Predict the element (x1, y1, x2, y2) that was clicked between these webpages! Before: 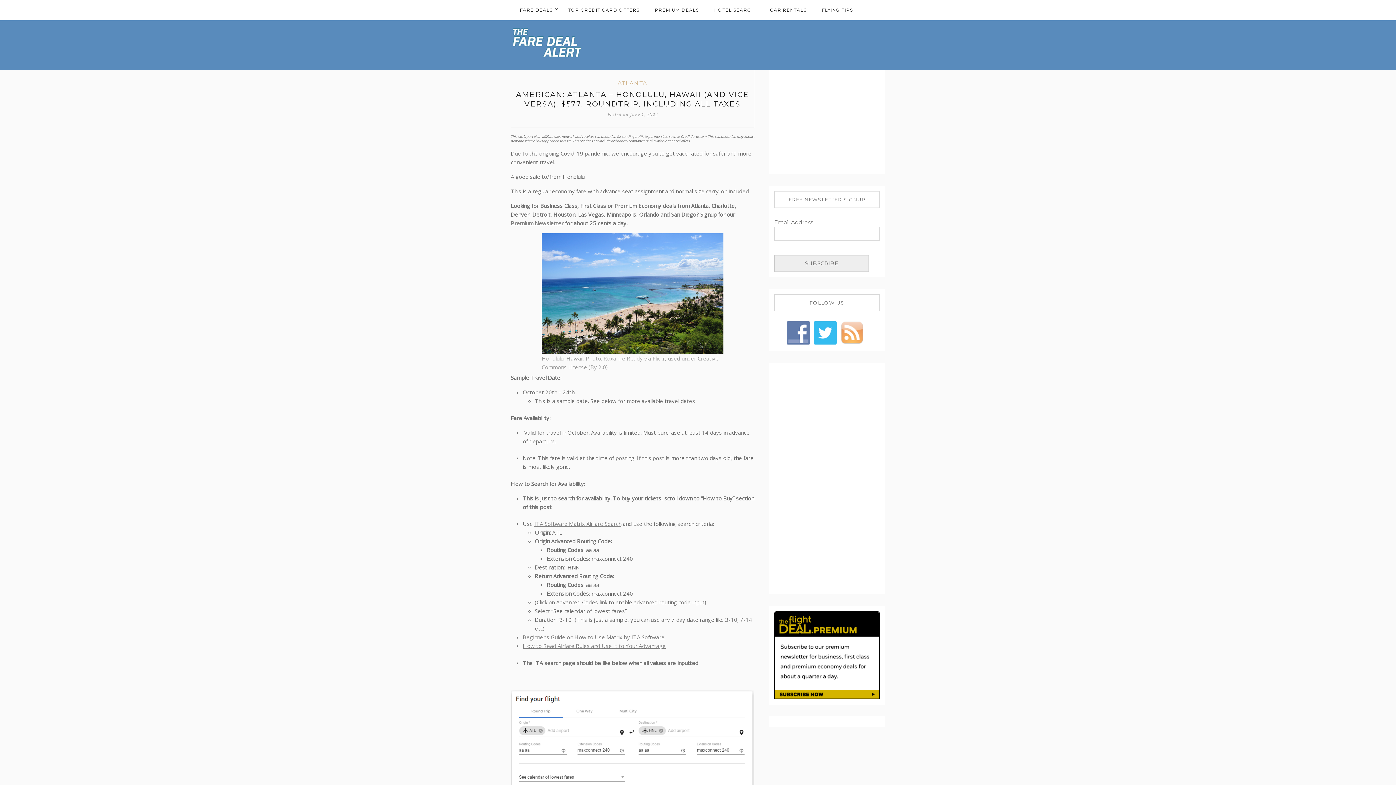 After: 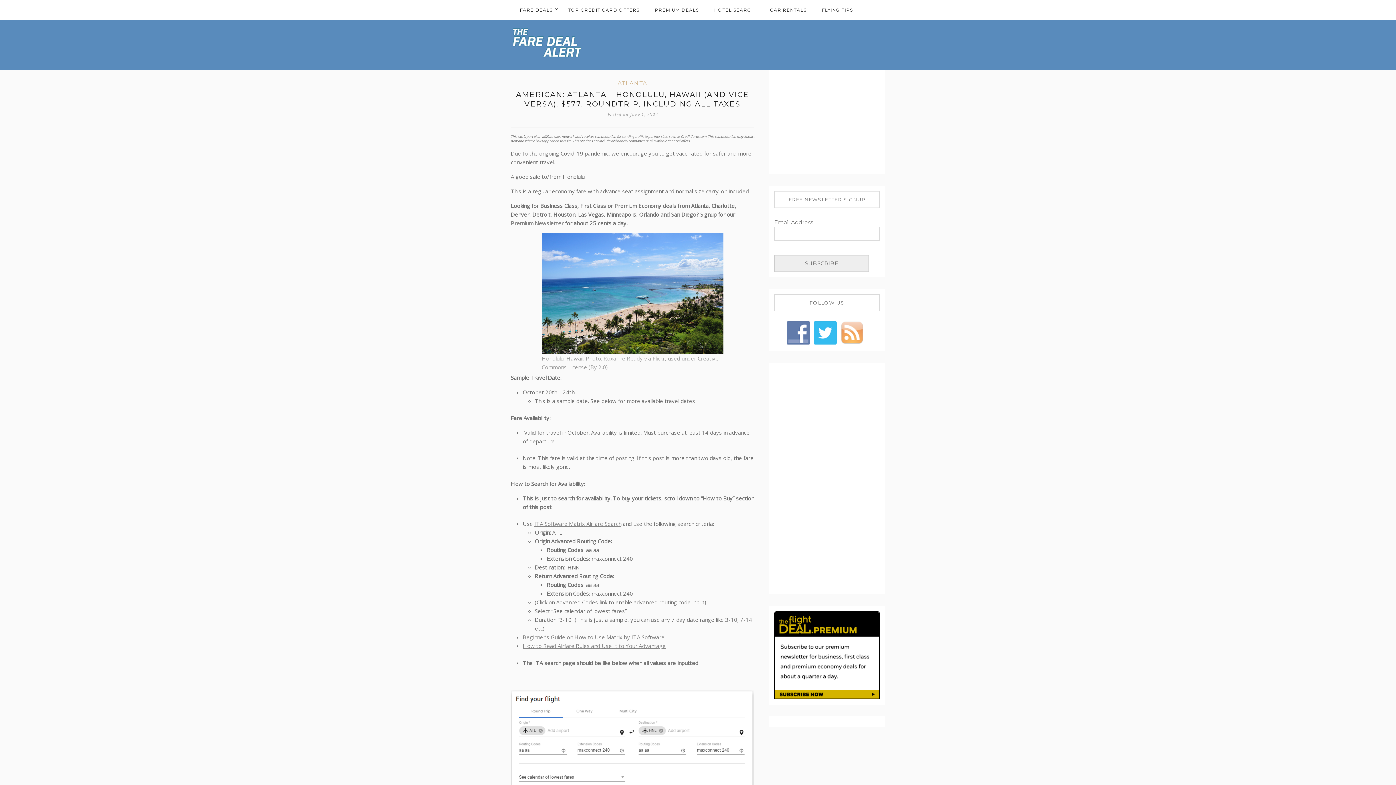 Action: bbox: (774, 651, 880, 658)